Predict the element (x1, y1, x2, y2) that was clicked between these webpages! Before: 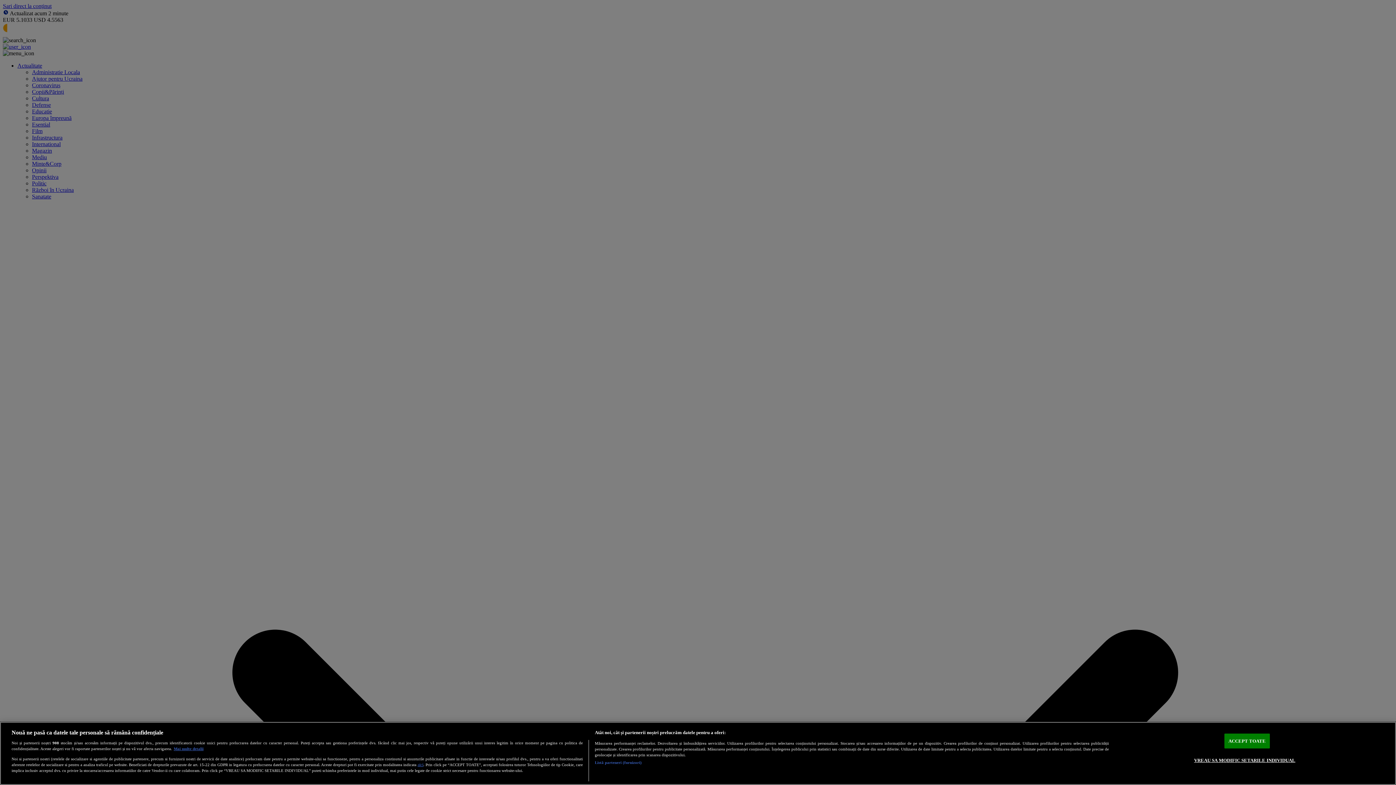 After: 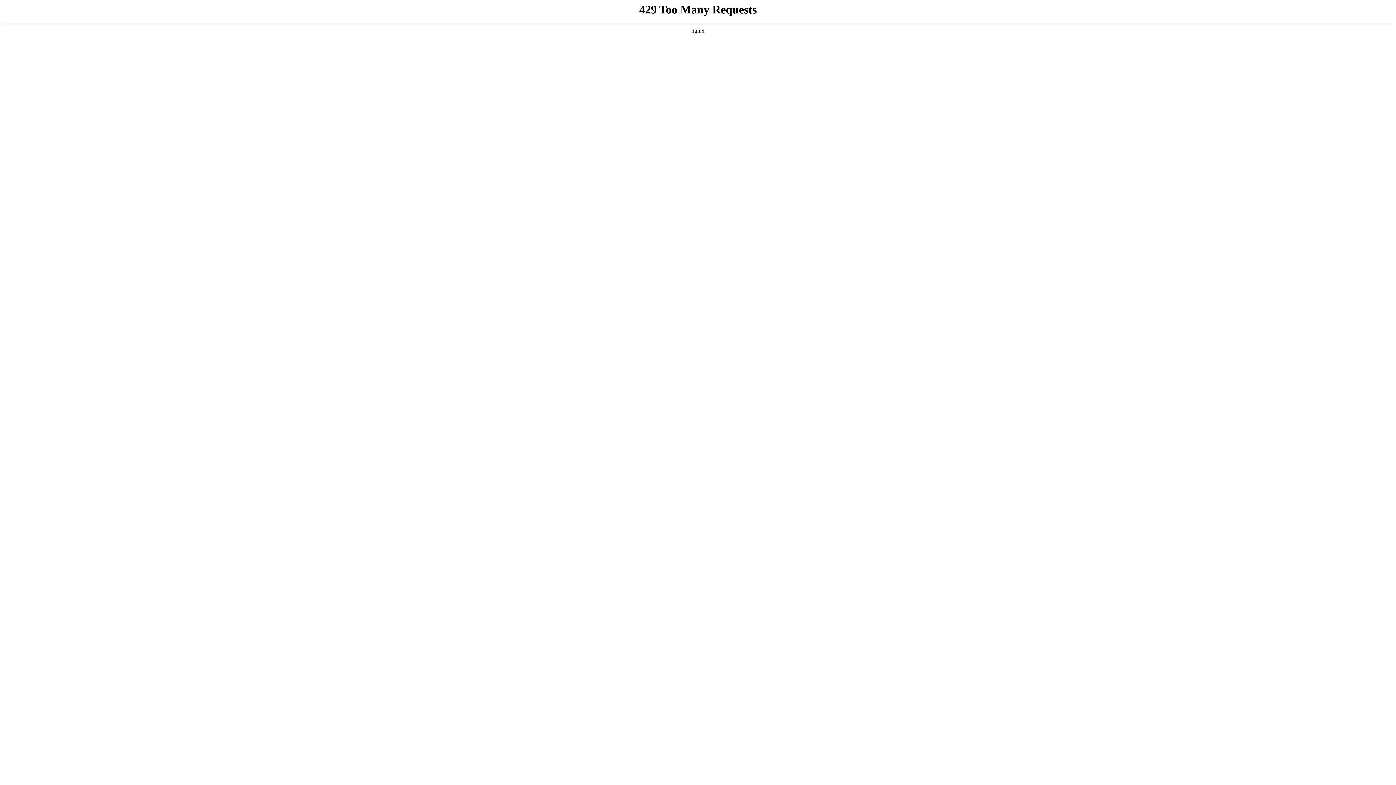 Action: bbox: (417, 762, 423, 767) label: aici